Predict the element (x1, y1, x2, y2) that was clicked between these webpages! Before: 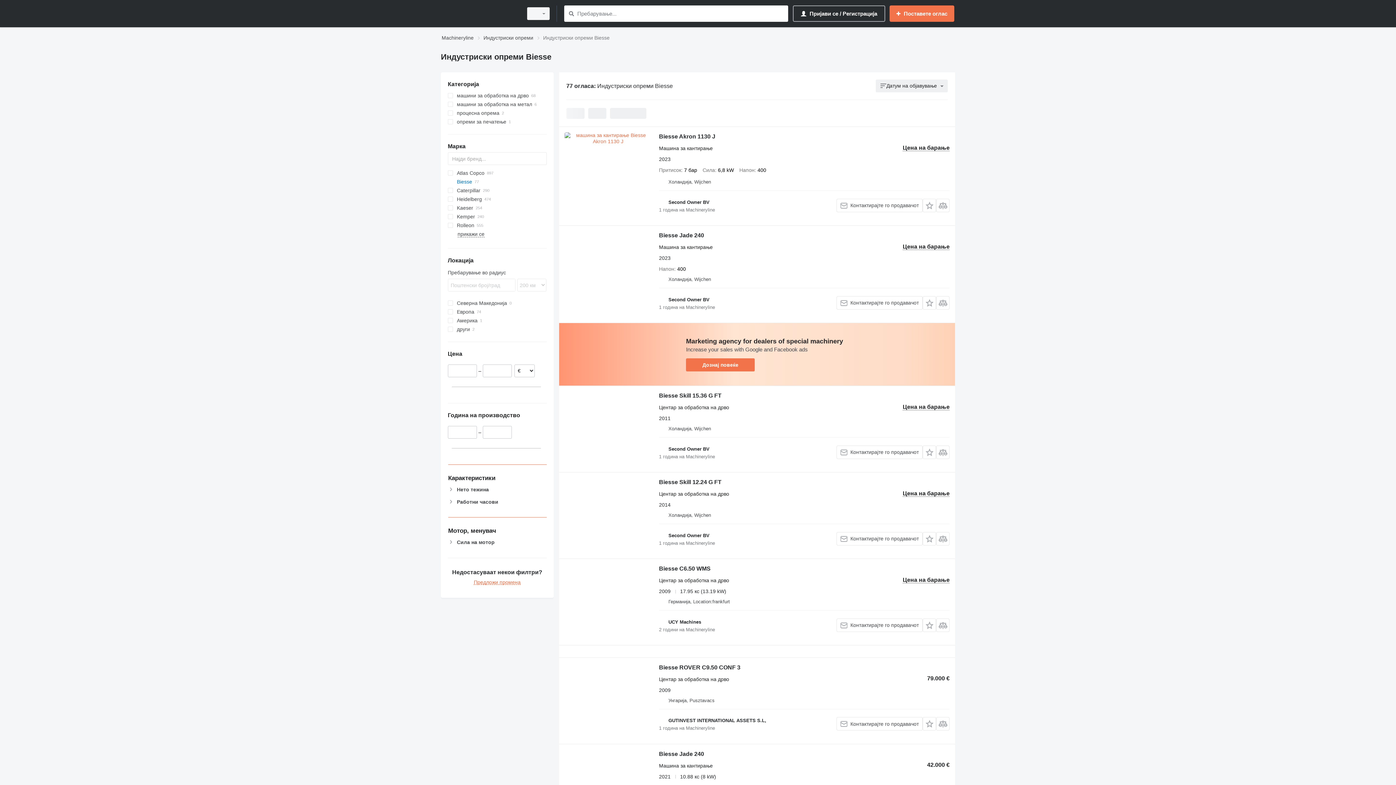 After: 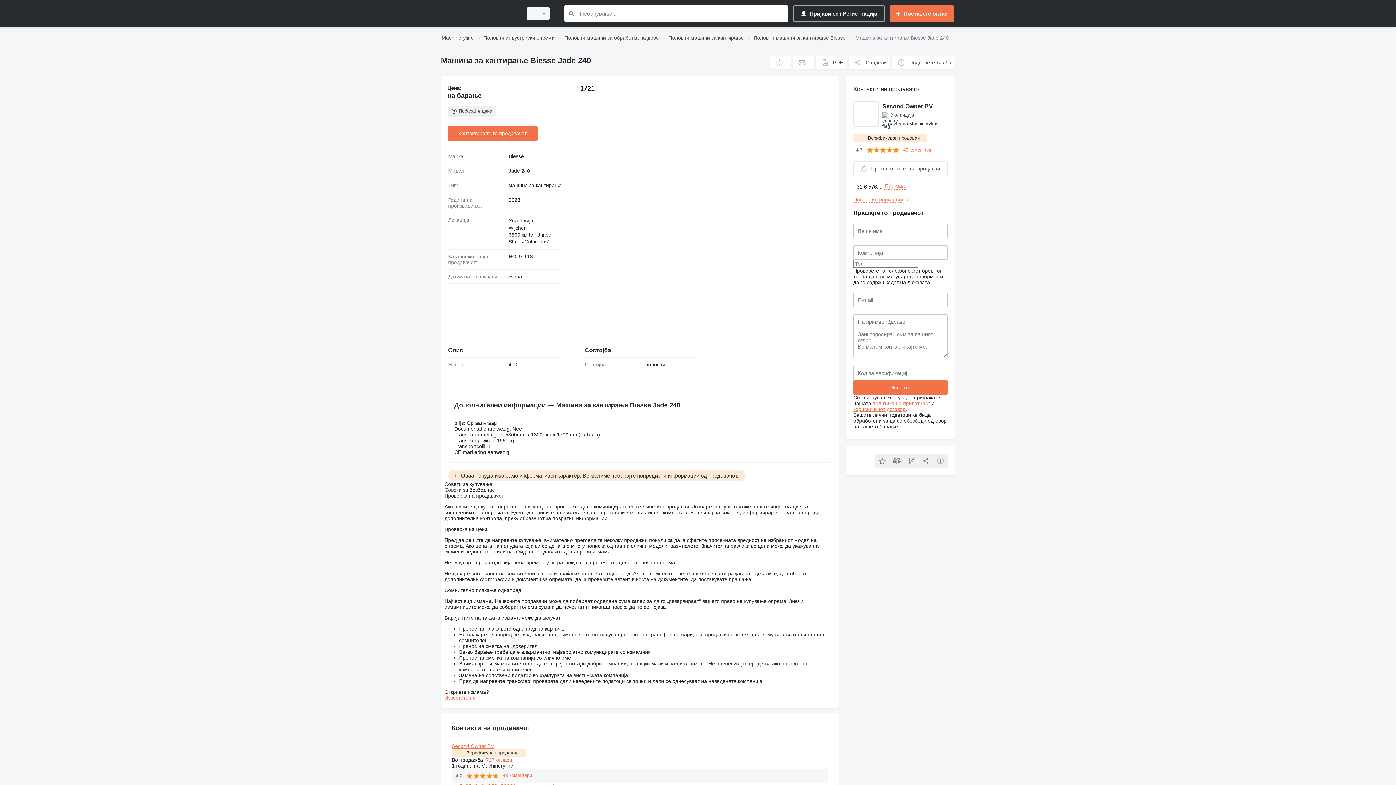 Action: label: Biesse Jade 240 bbox: (659, 232, 704, 240)